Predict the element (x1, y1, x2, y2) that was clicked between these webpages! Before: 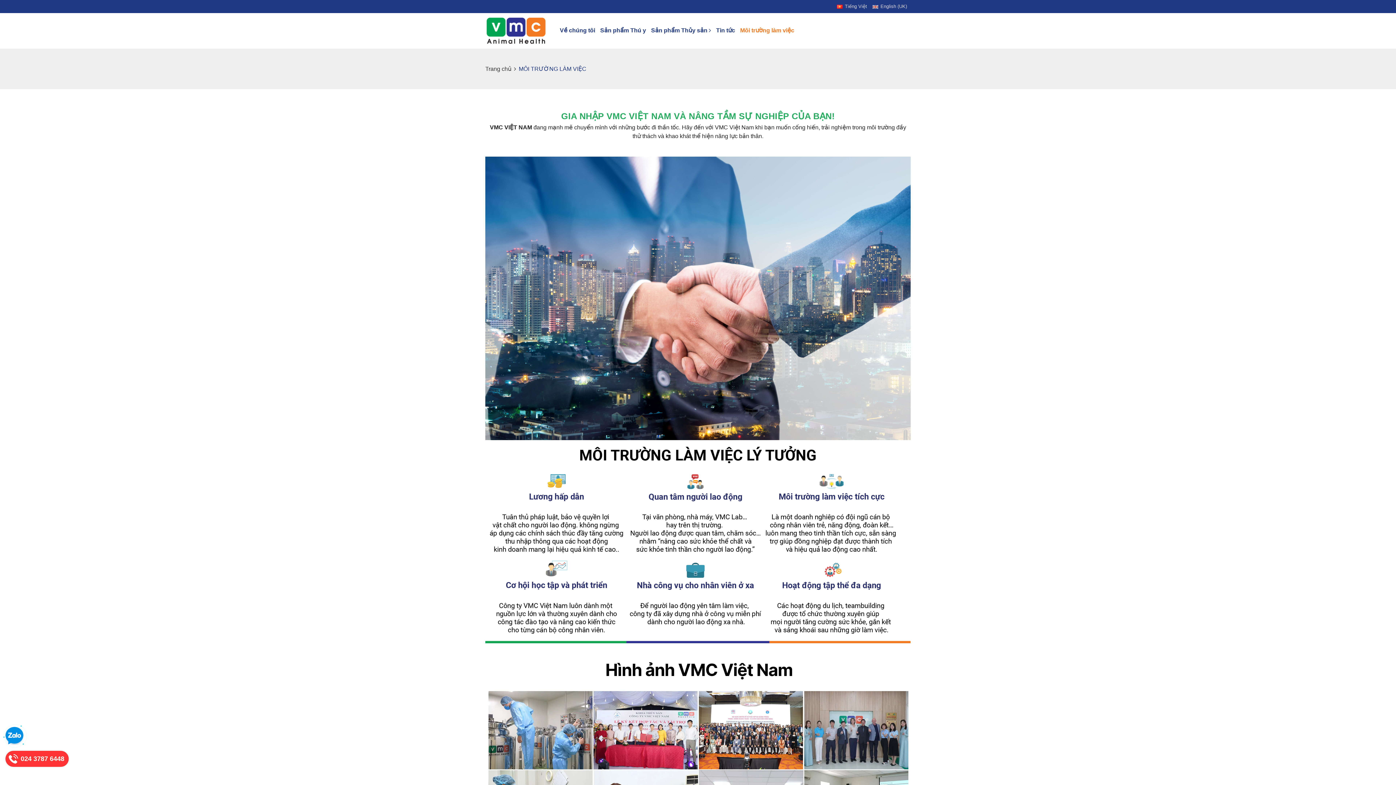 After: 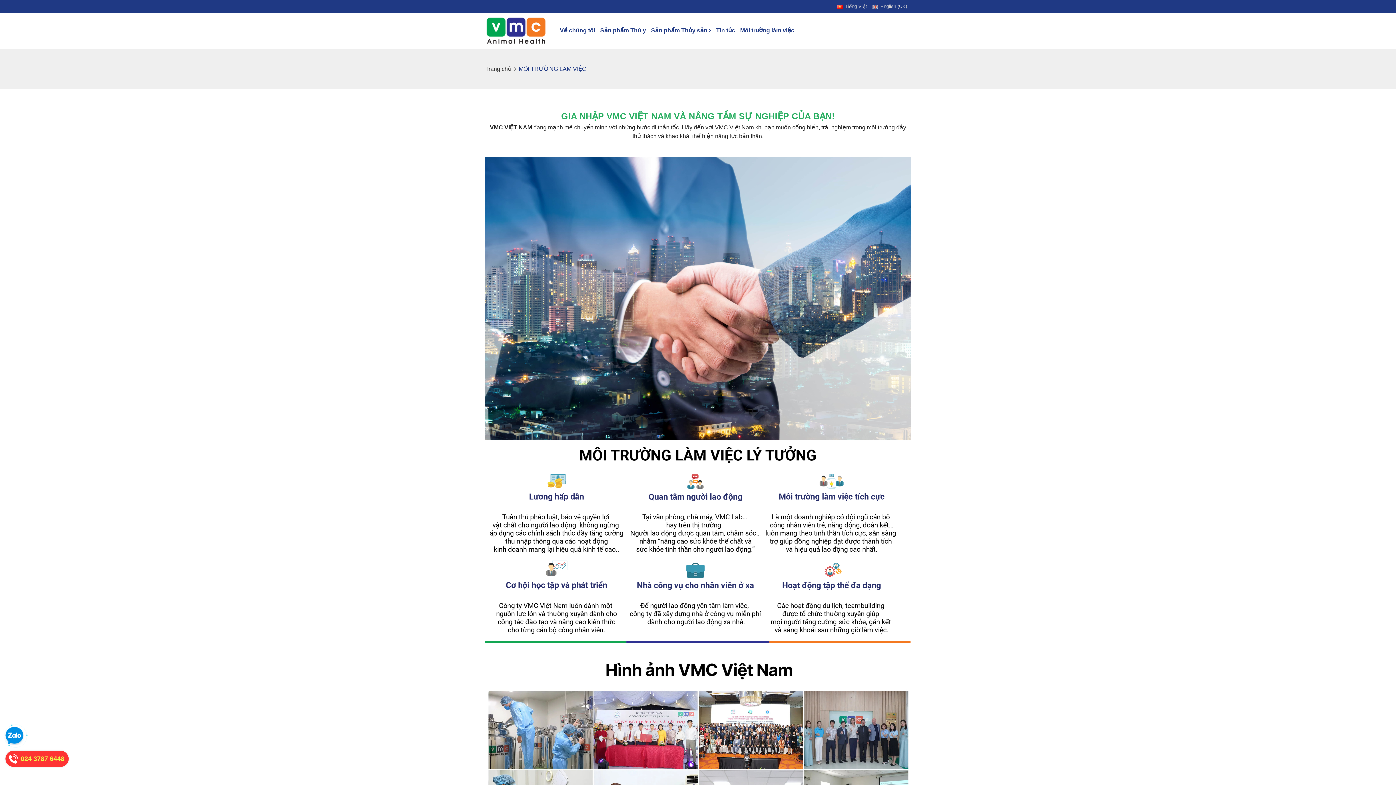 Action: label: Tiếng Việt bbox: (837, 2, 870, 10)